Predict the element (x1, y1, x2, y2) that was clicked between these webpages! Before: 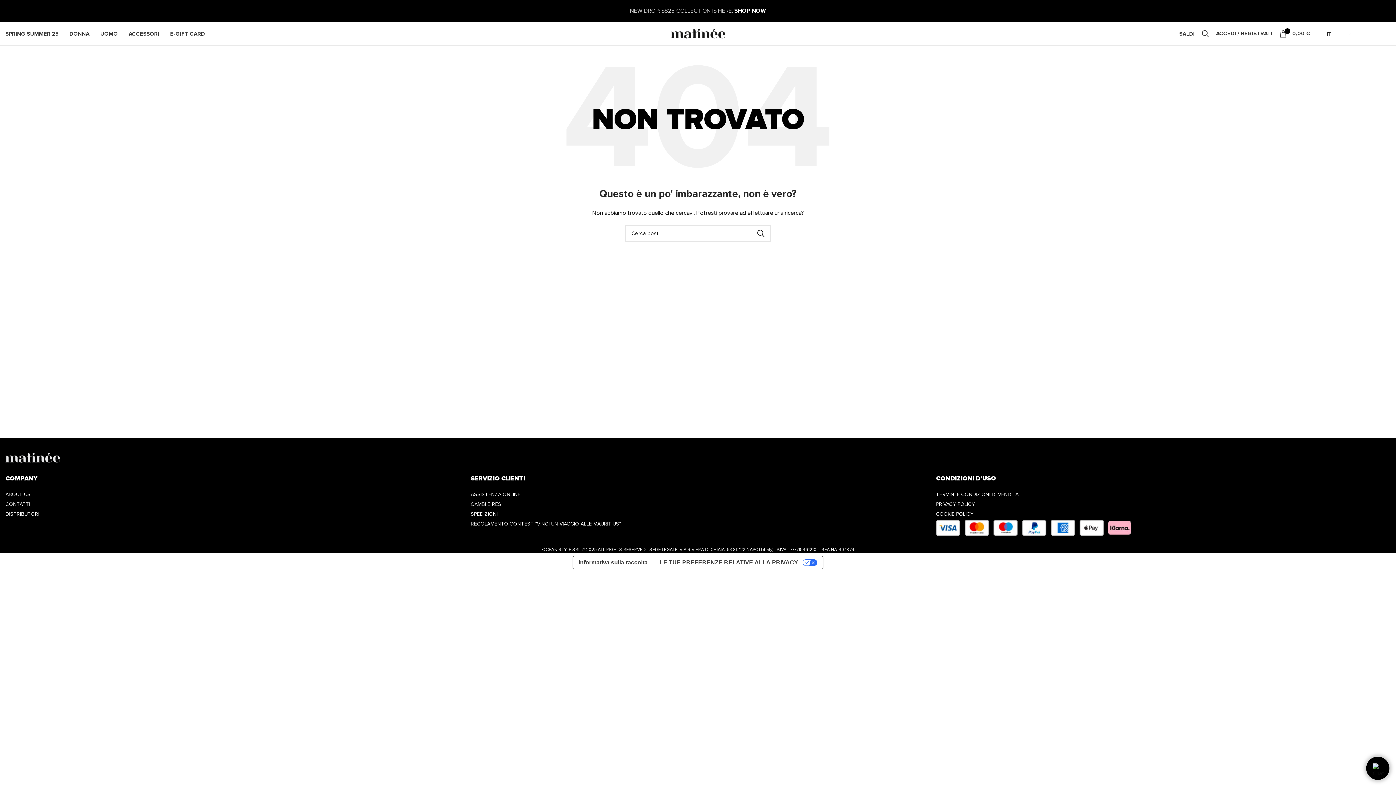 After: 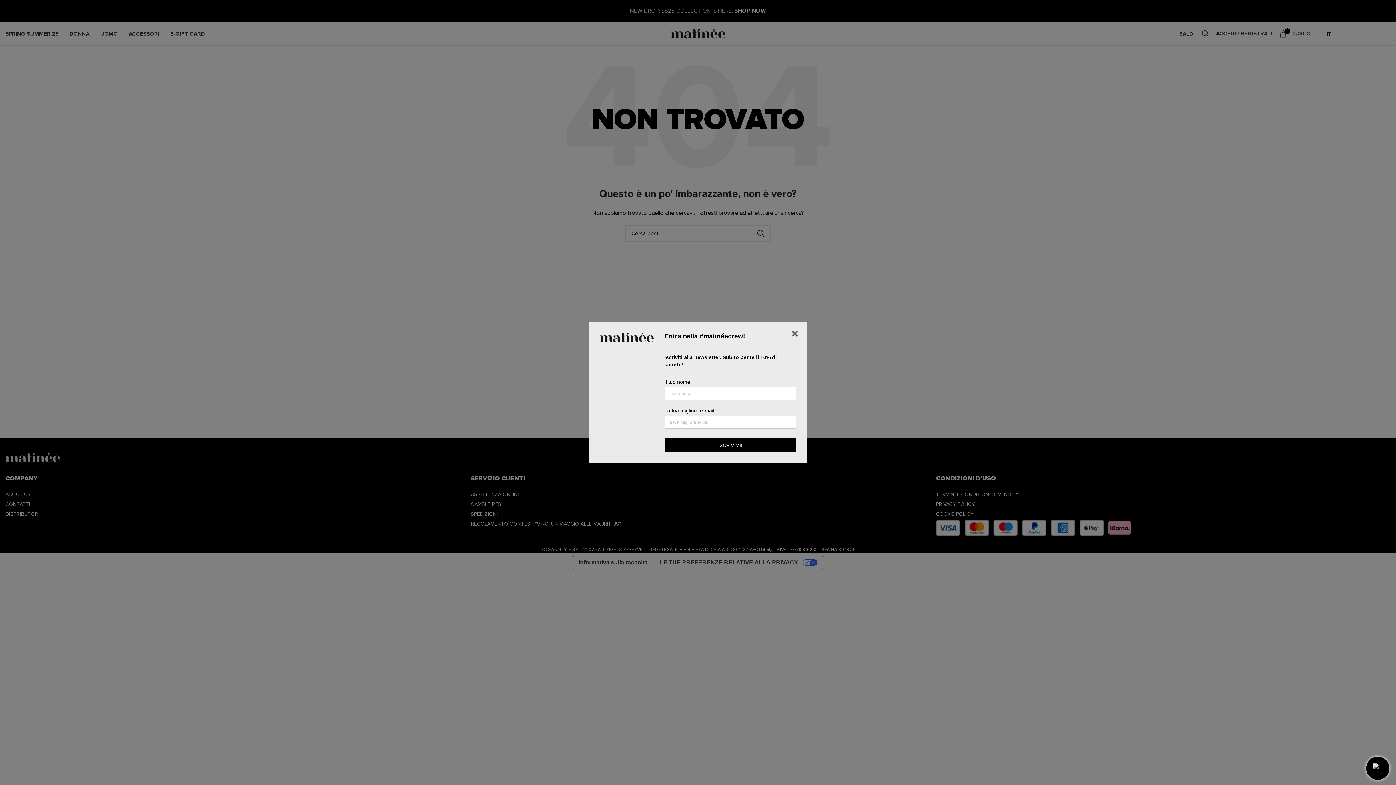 Action: bbox: (123, 26, 164, 40) label: ACCESSORI